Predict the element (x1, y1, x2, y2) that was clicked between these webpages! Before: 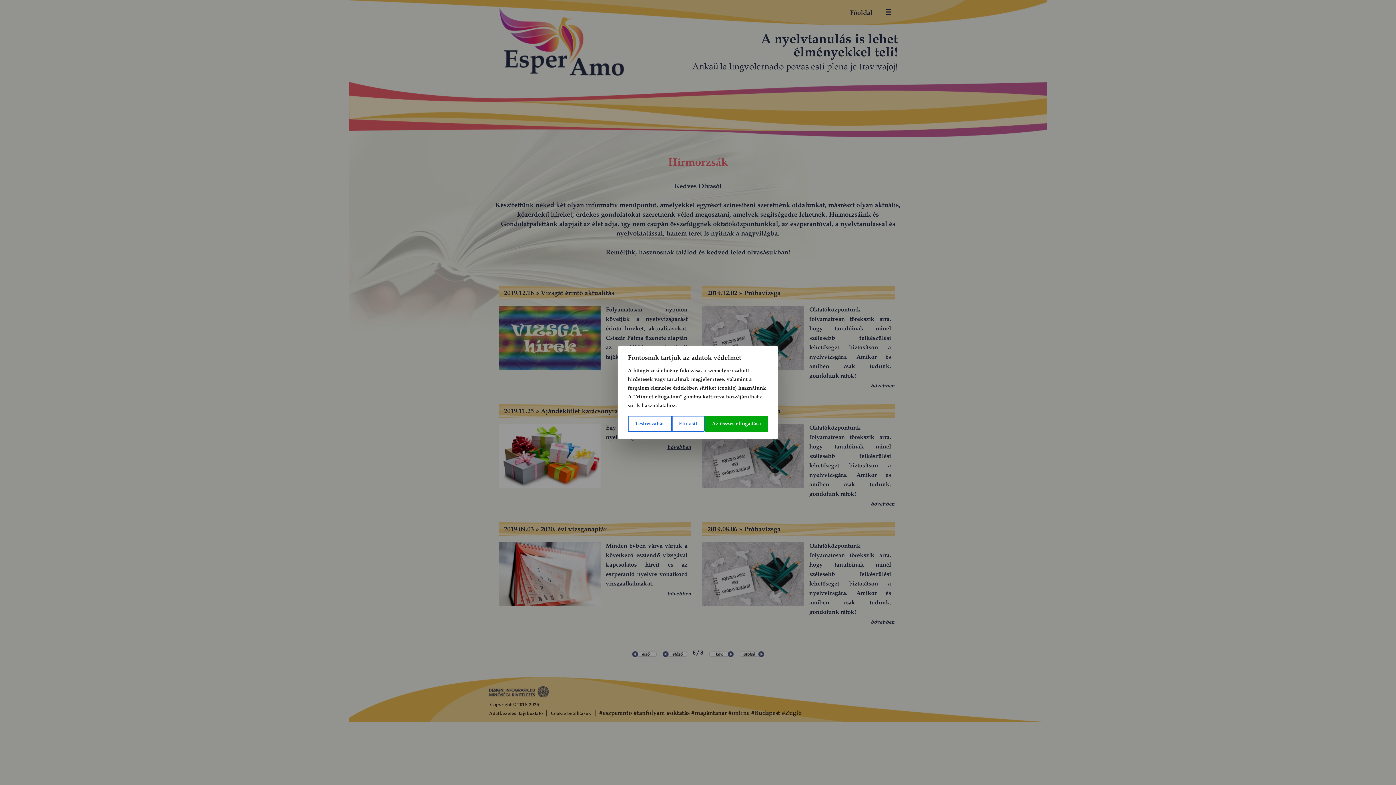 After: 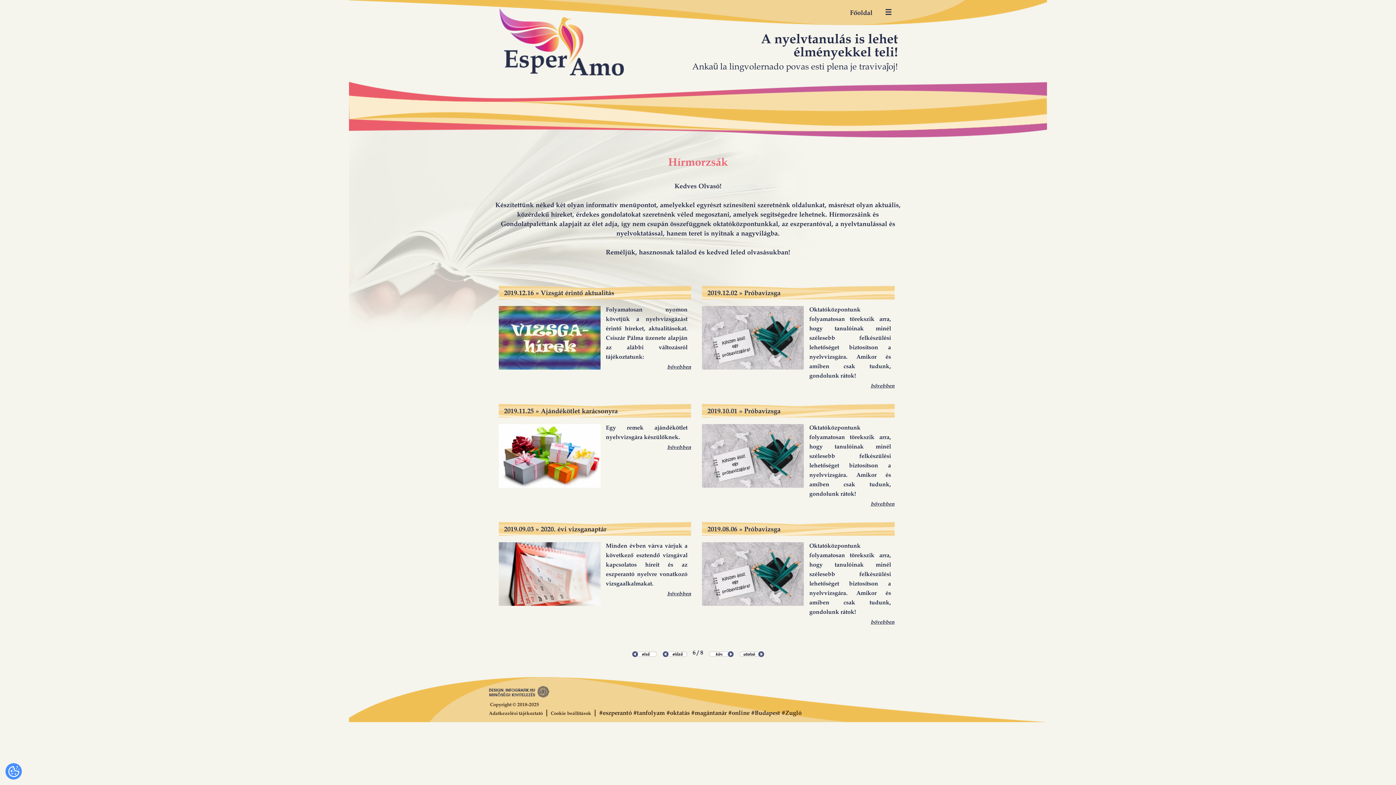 Action: bbox: (671, 416, 704, 432) label: Elutasít